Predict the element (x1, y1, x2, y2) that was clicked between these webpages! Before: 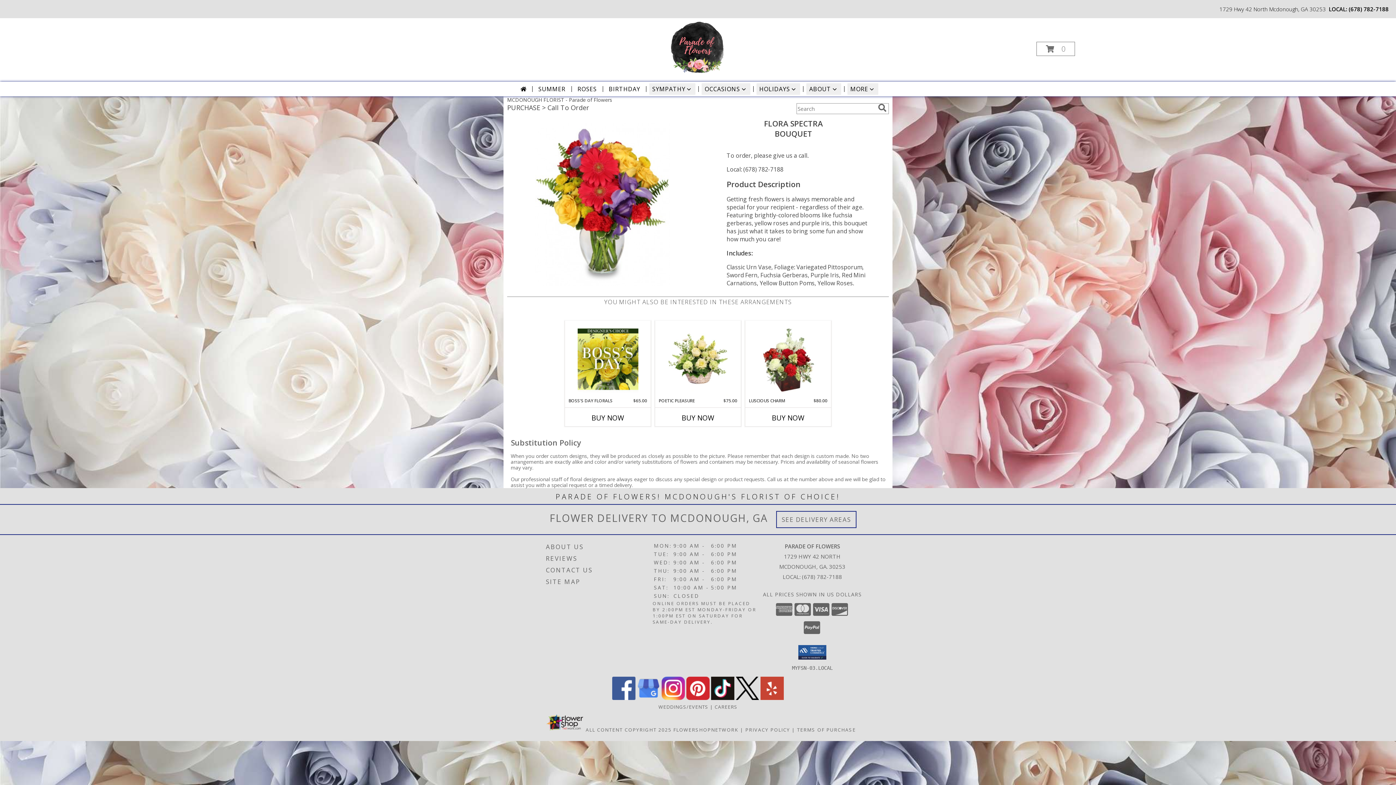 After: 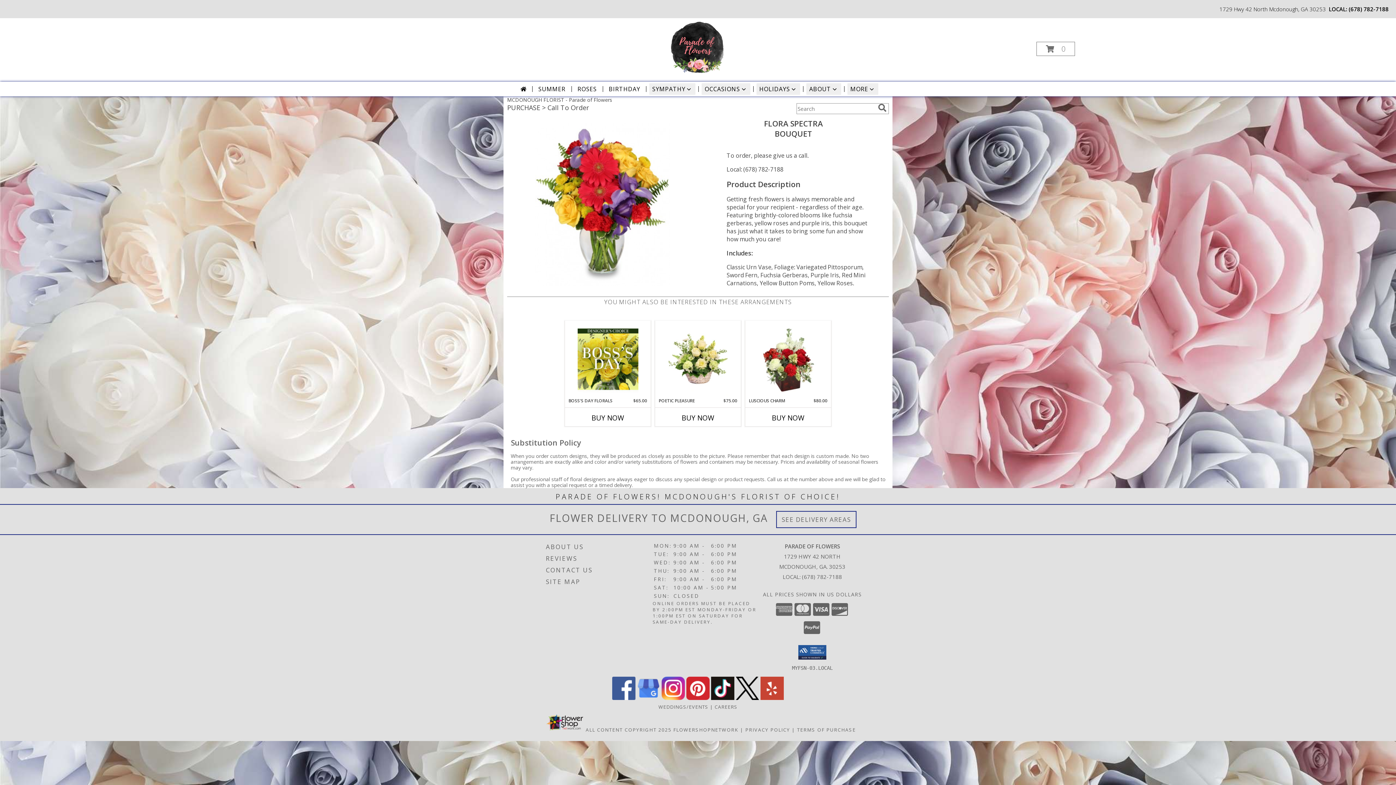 Action: label: Local: (678) 782-7188 bbox: (726, 165, 783, 173)